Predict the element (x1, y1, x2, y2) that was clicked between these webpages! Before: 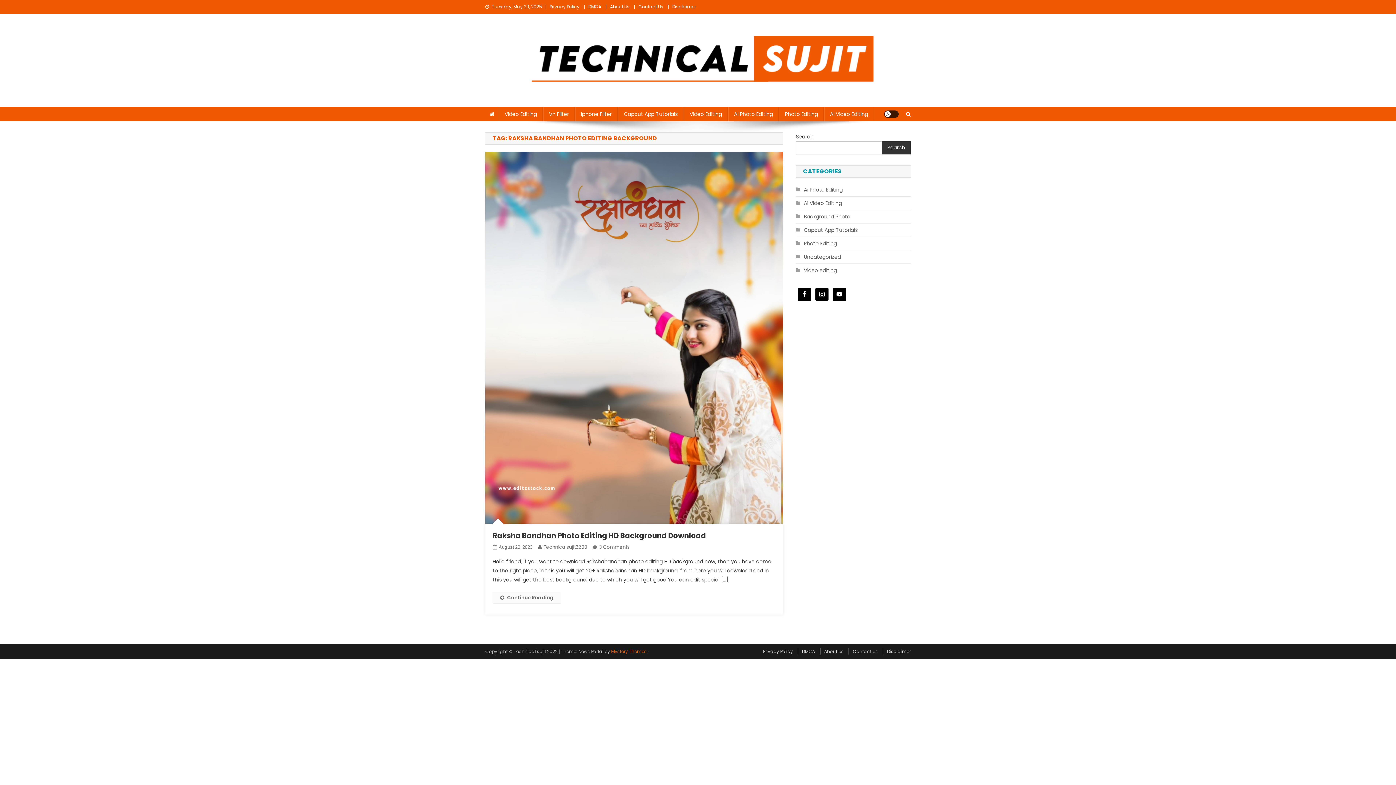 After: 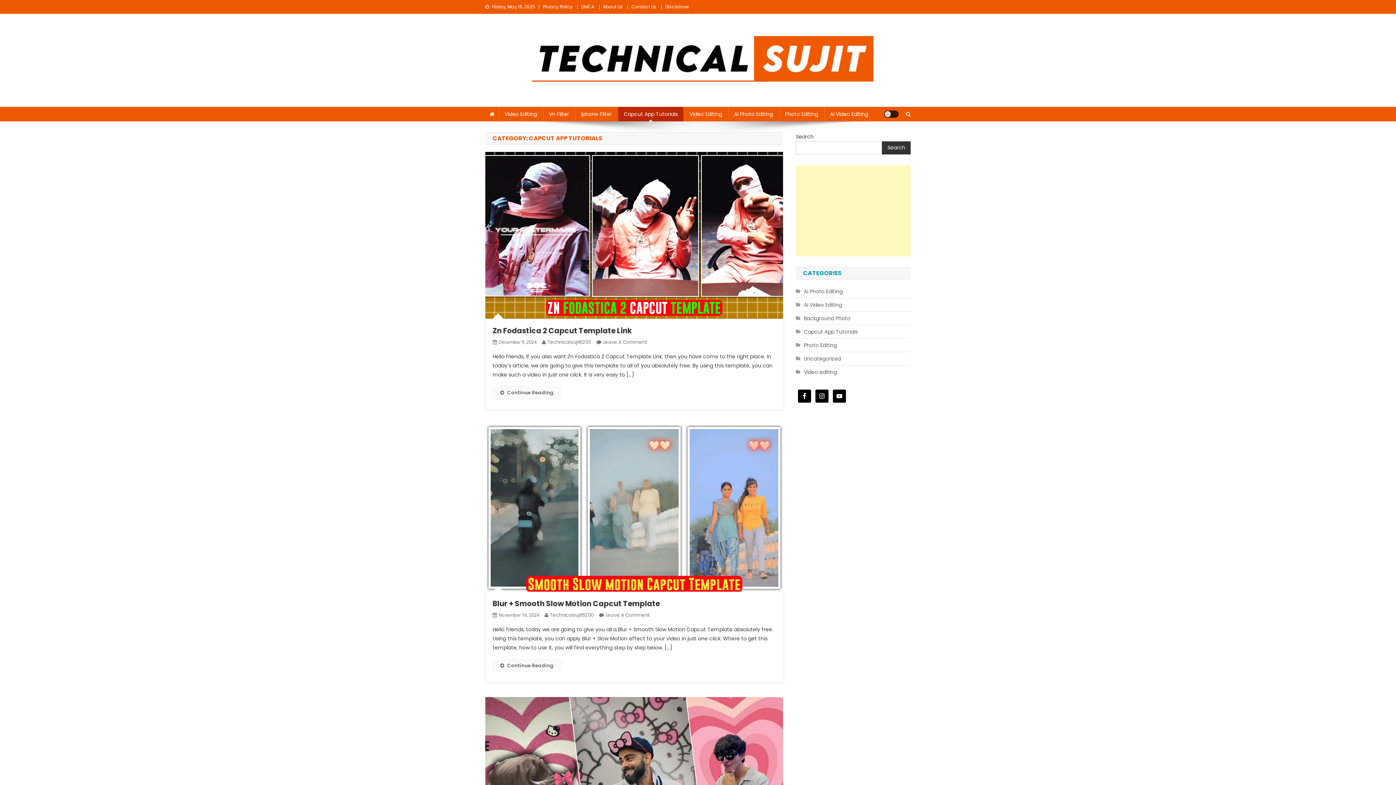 Action: label: Capcut App Tutorials bbox: (796, 225, 857, 234)